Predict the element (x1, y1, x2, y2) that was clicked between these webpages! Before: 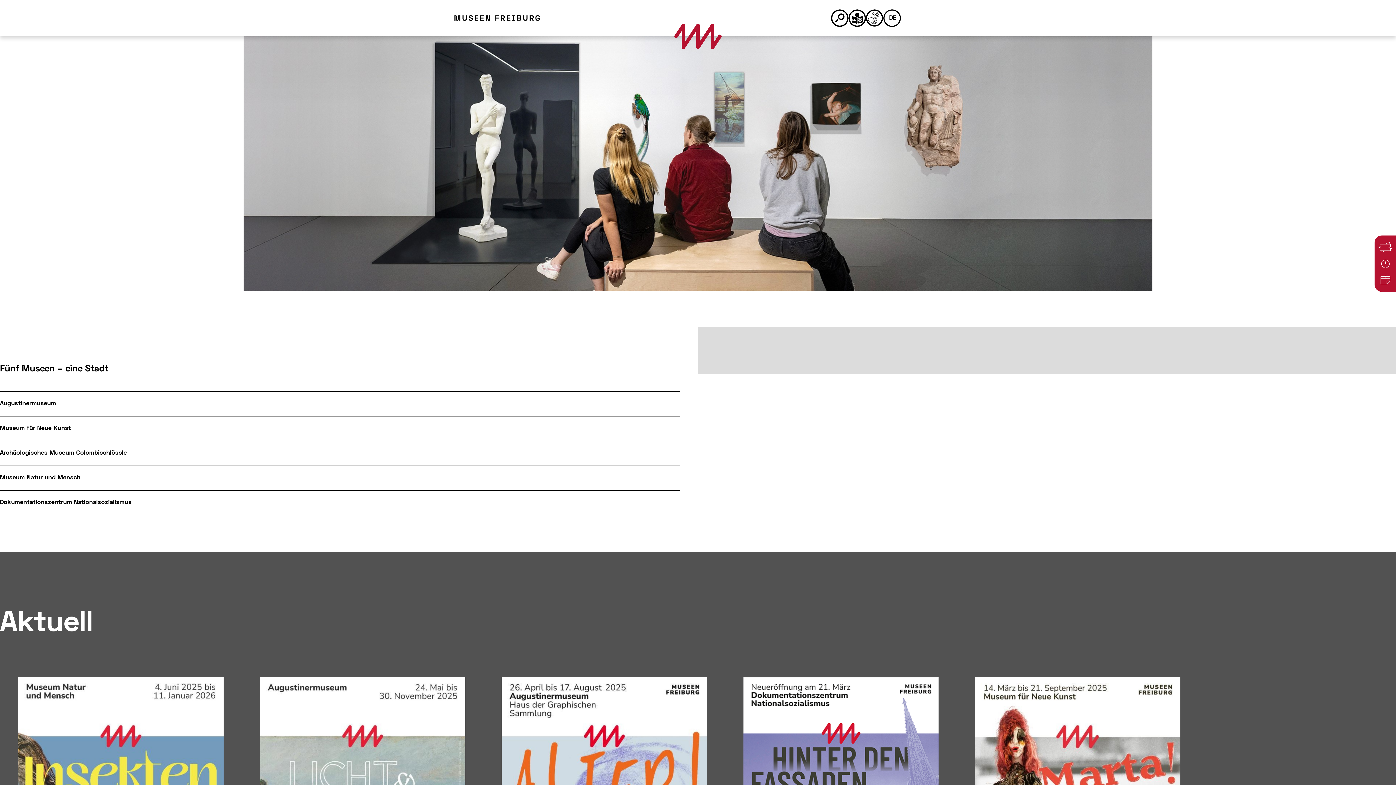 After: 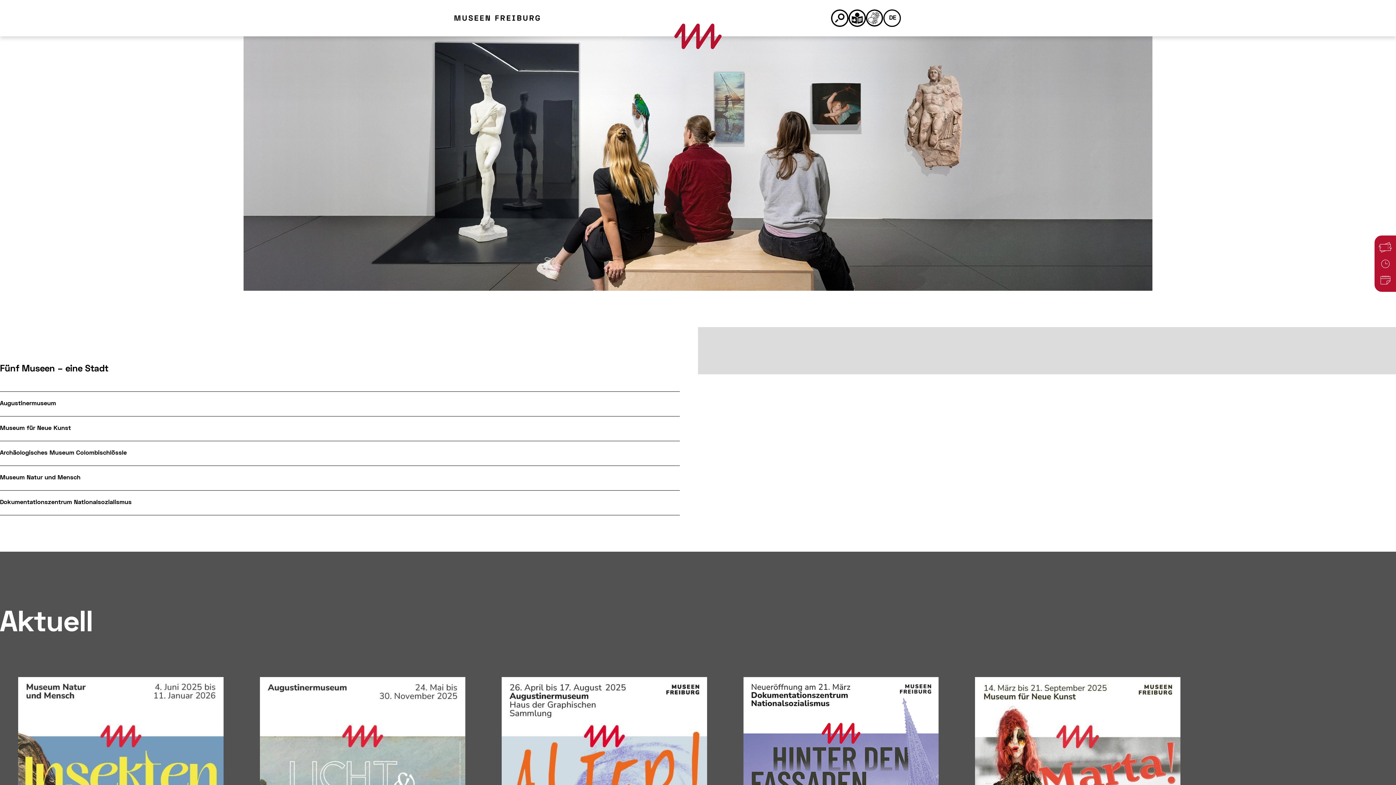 Action: bbox: (1375, 239, 1395, 255)